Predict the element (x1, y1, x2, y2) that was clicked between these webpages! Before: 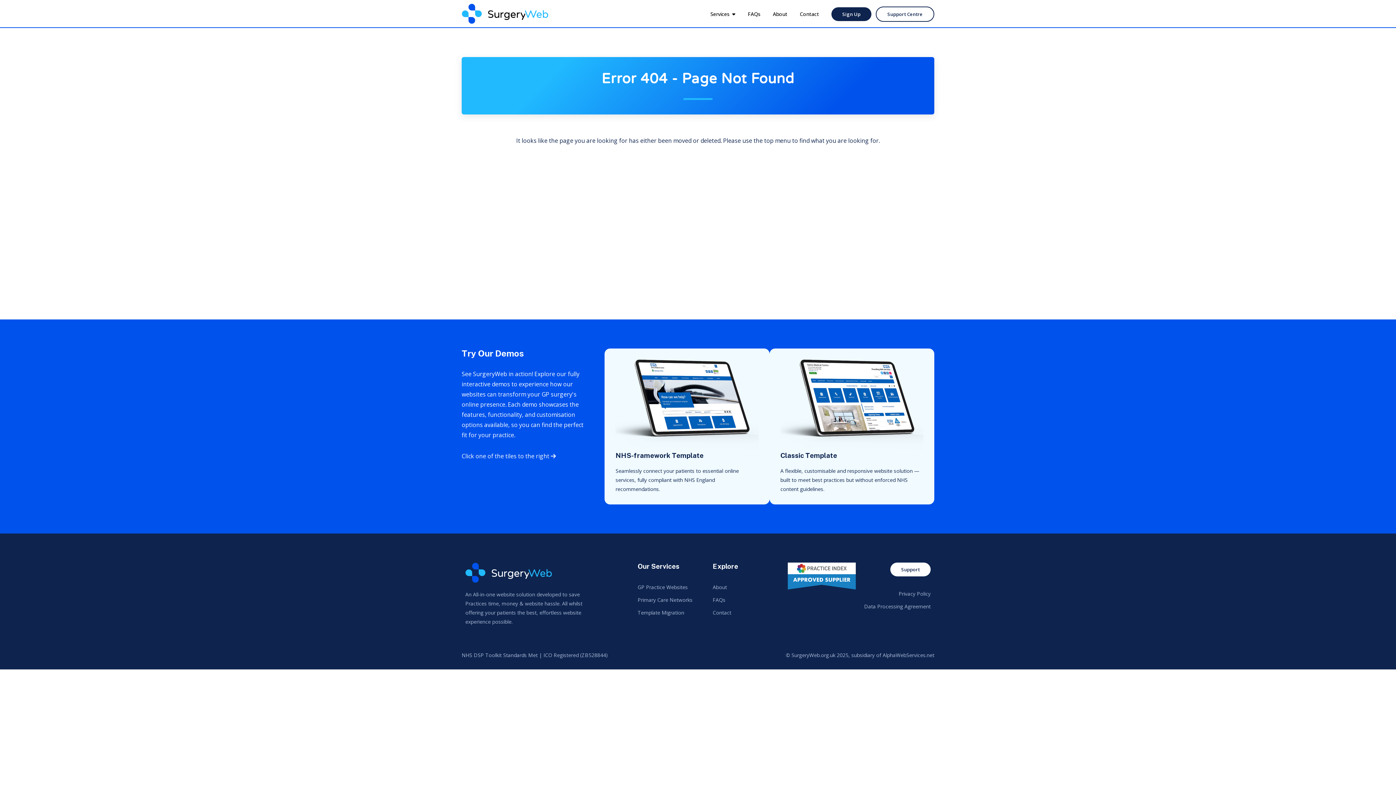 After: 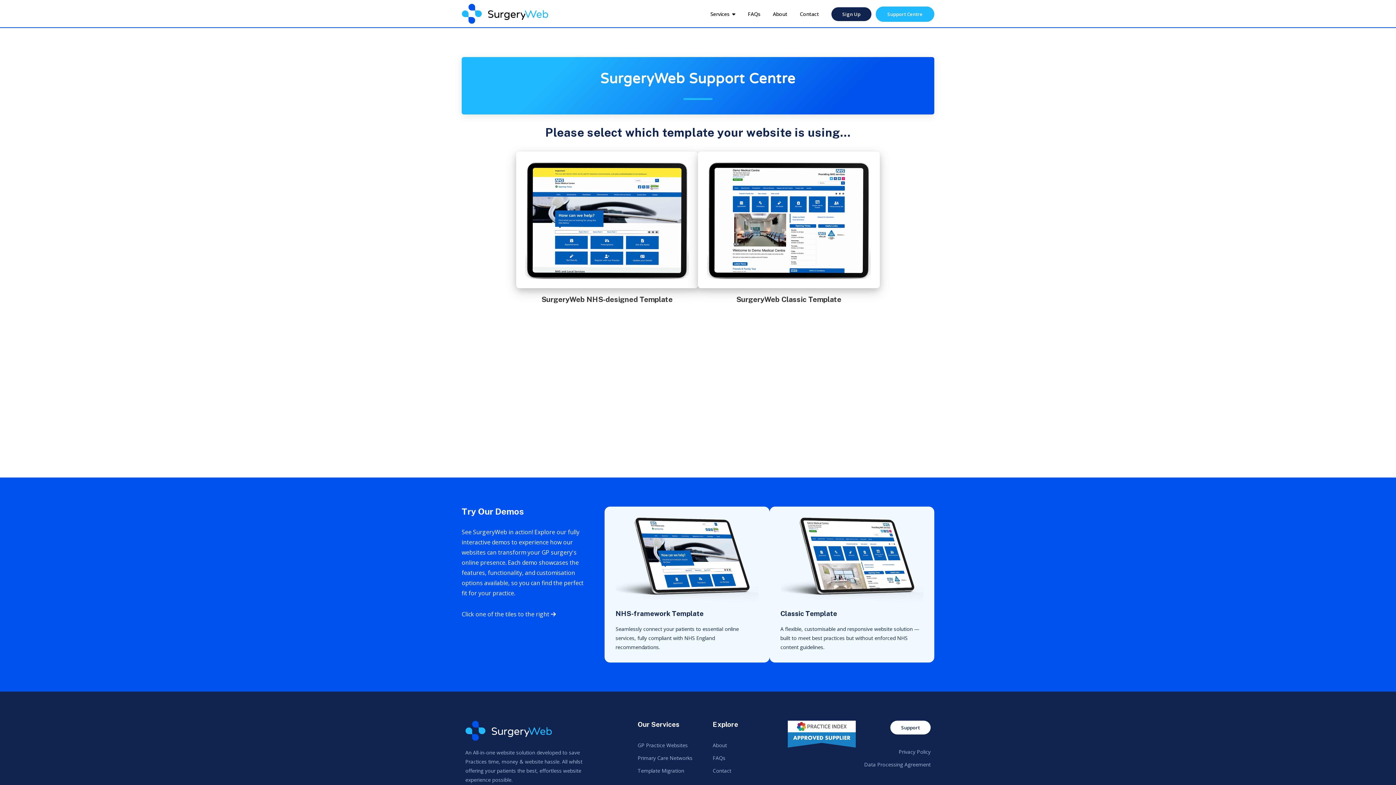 Action: label: Support bbox: (890, 563, 930, 576)